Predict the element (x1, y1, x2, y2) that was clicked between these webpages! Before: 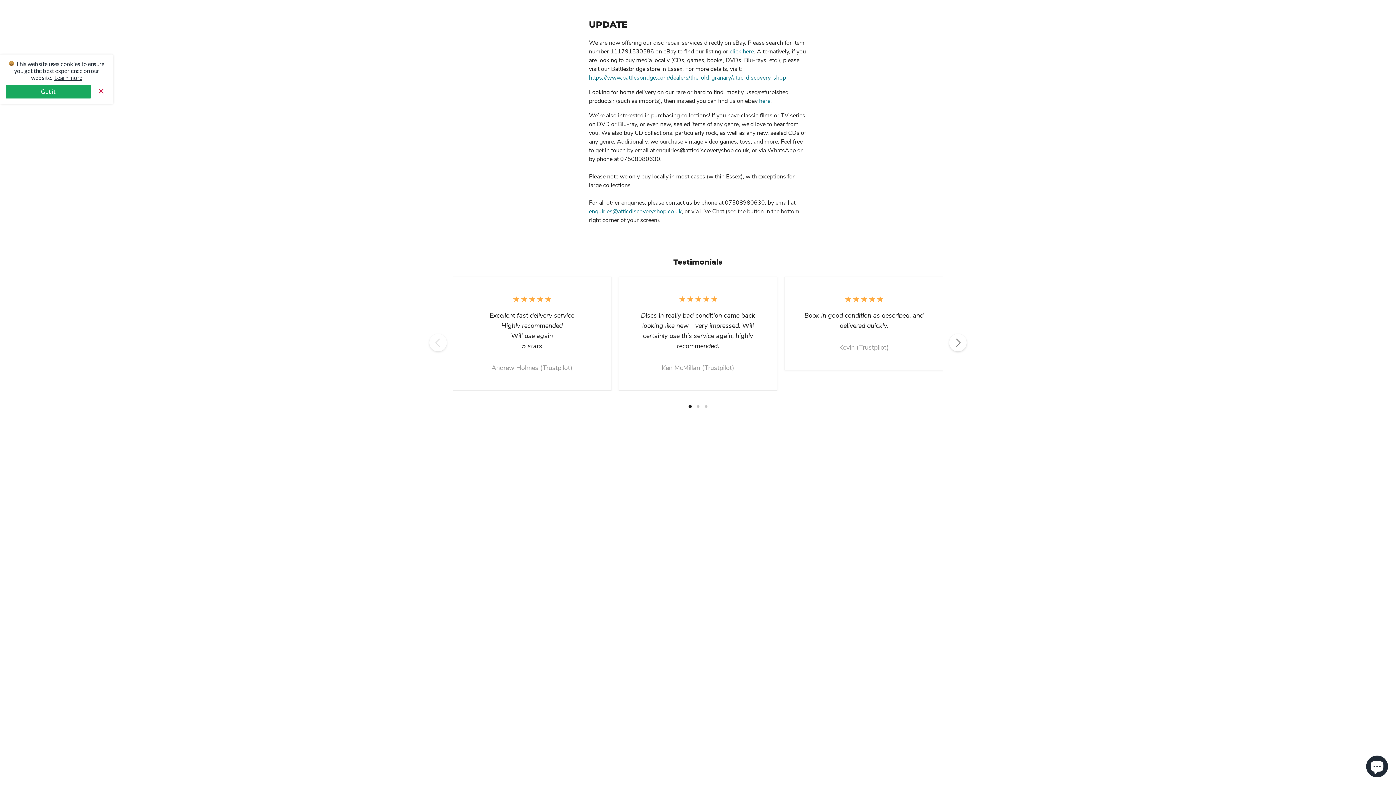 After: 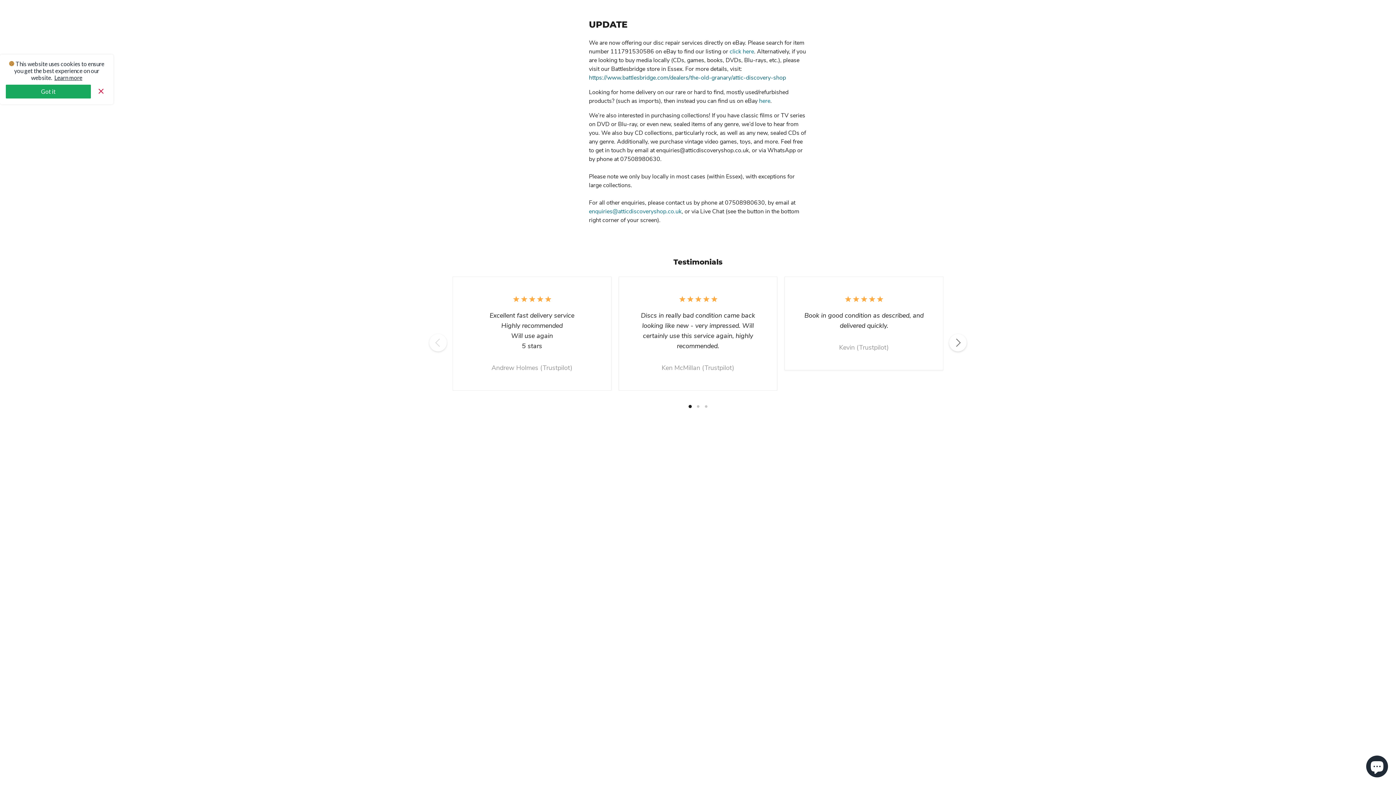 Action: label: https://www.battlesbridge.com/dealers/the-old-granary/attic-discovery-shop bbox: (589, 73, 786, 81)